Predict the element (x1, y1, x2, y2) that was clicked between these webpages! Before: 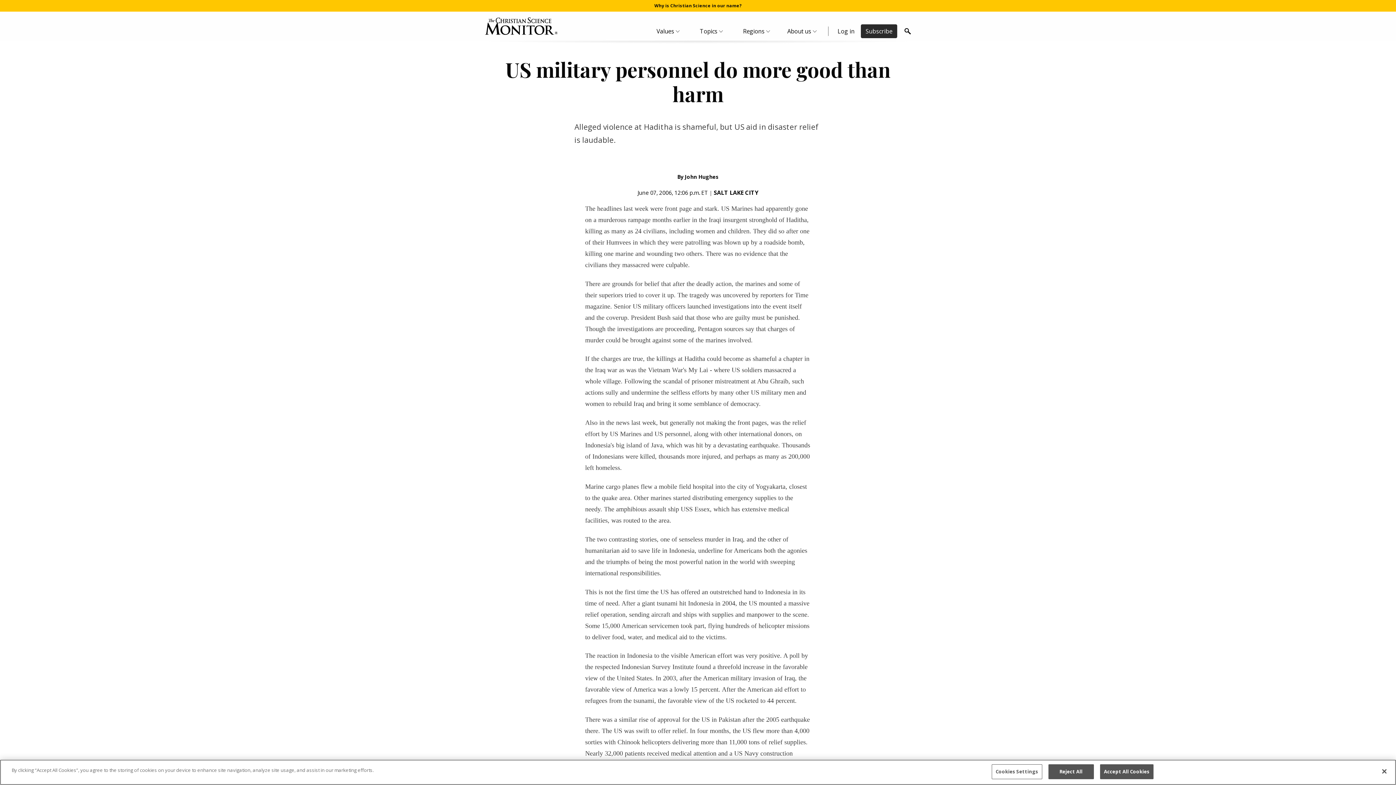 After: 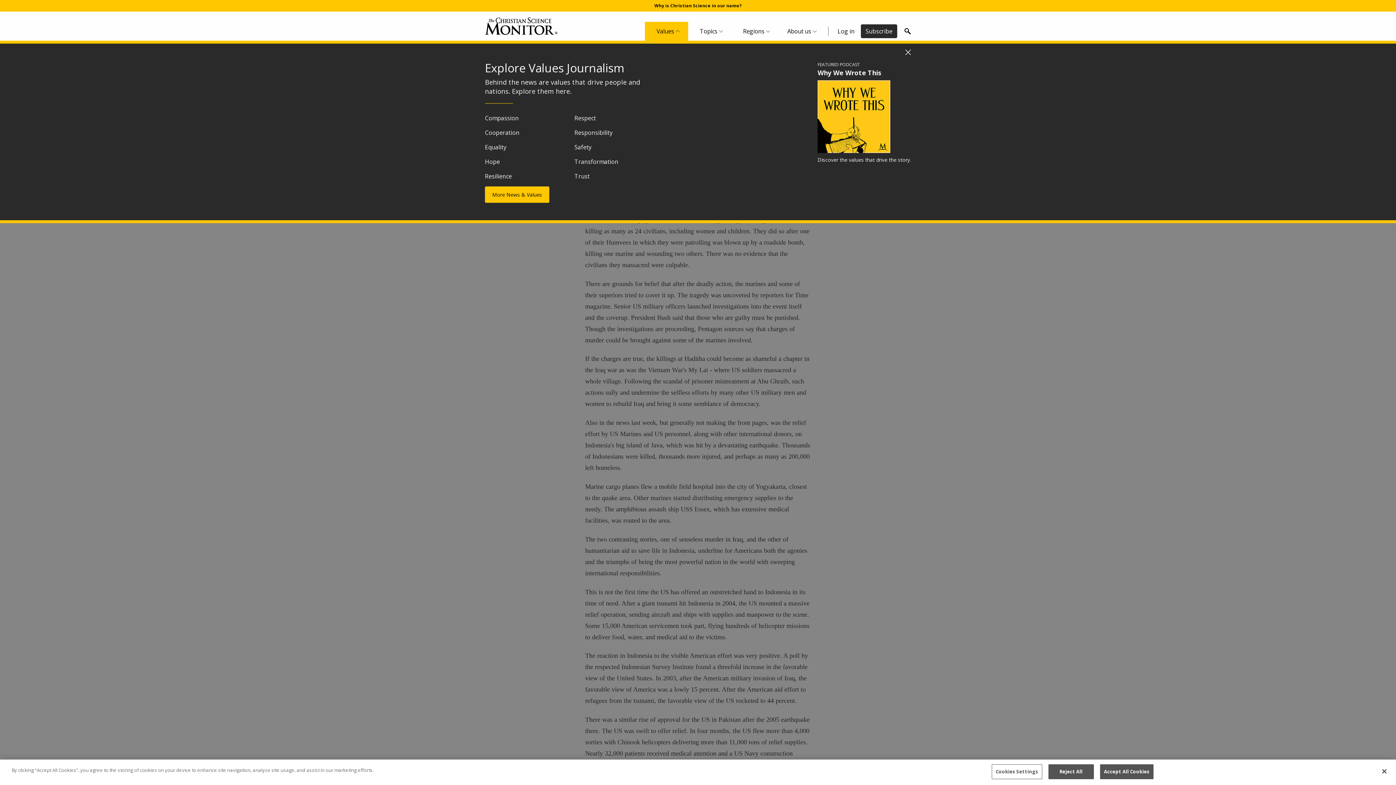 Action: bbox: (645, 21, 688, 40) label: Values Menu